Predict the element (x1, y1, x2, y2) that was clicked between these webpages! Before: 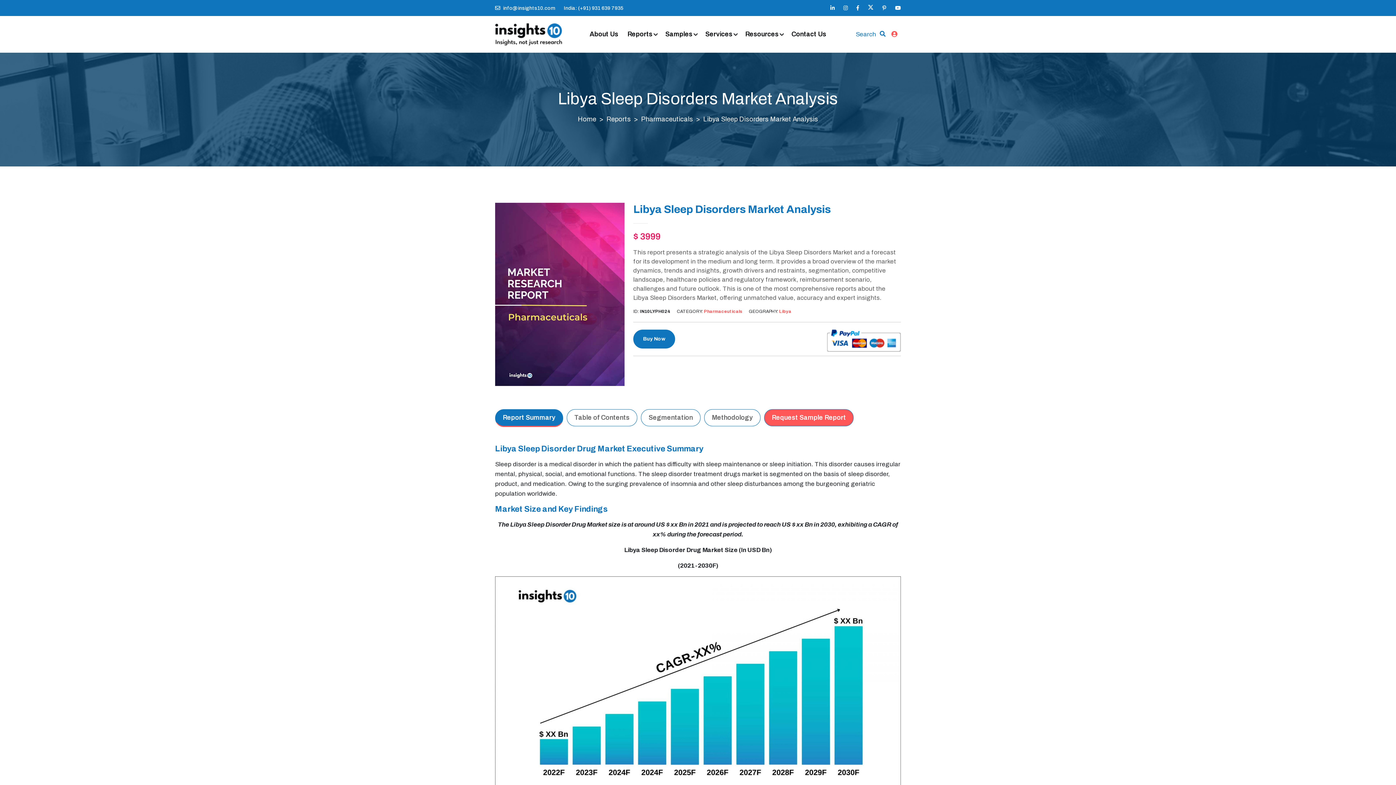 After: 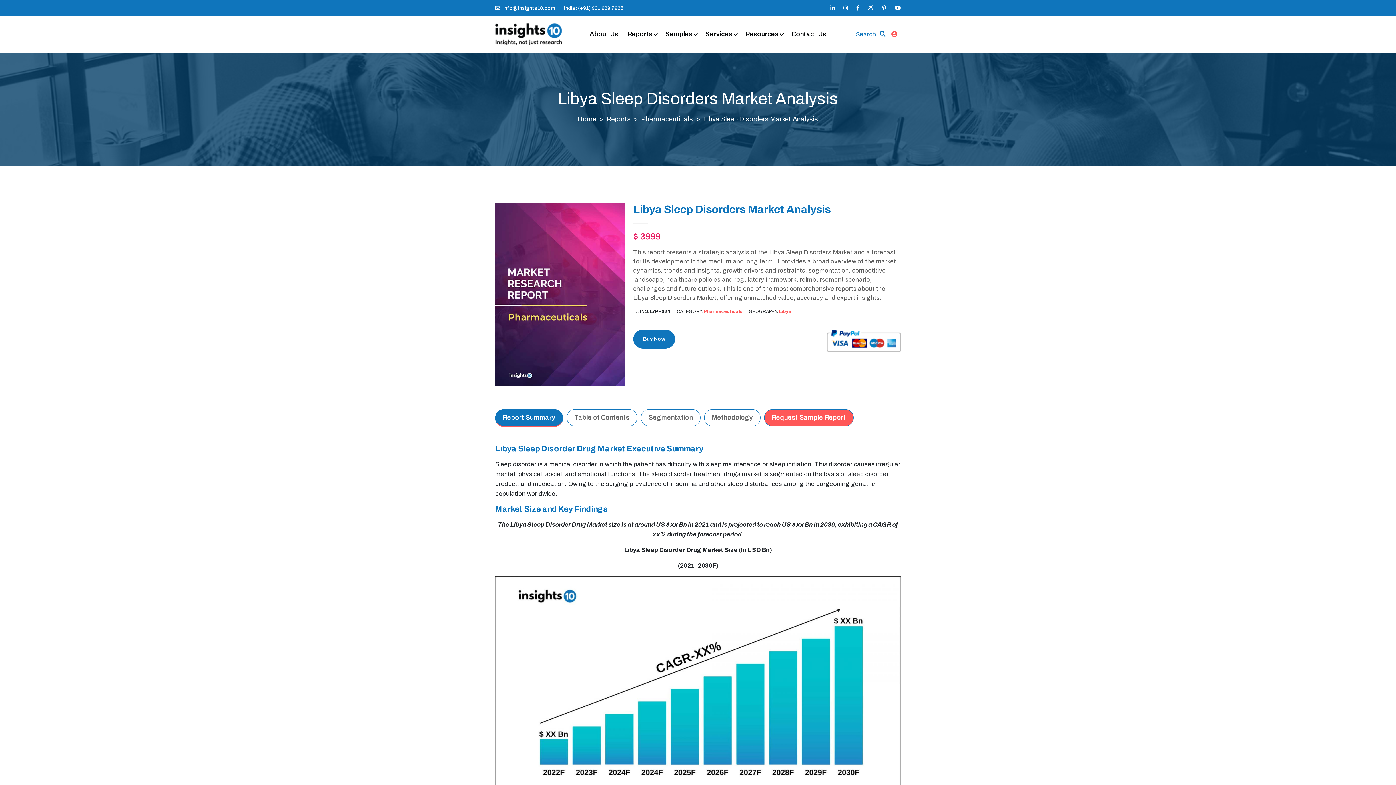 Action: bbox: (868, 4, 873, 9)